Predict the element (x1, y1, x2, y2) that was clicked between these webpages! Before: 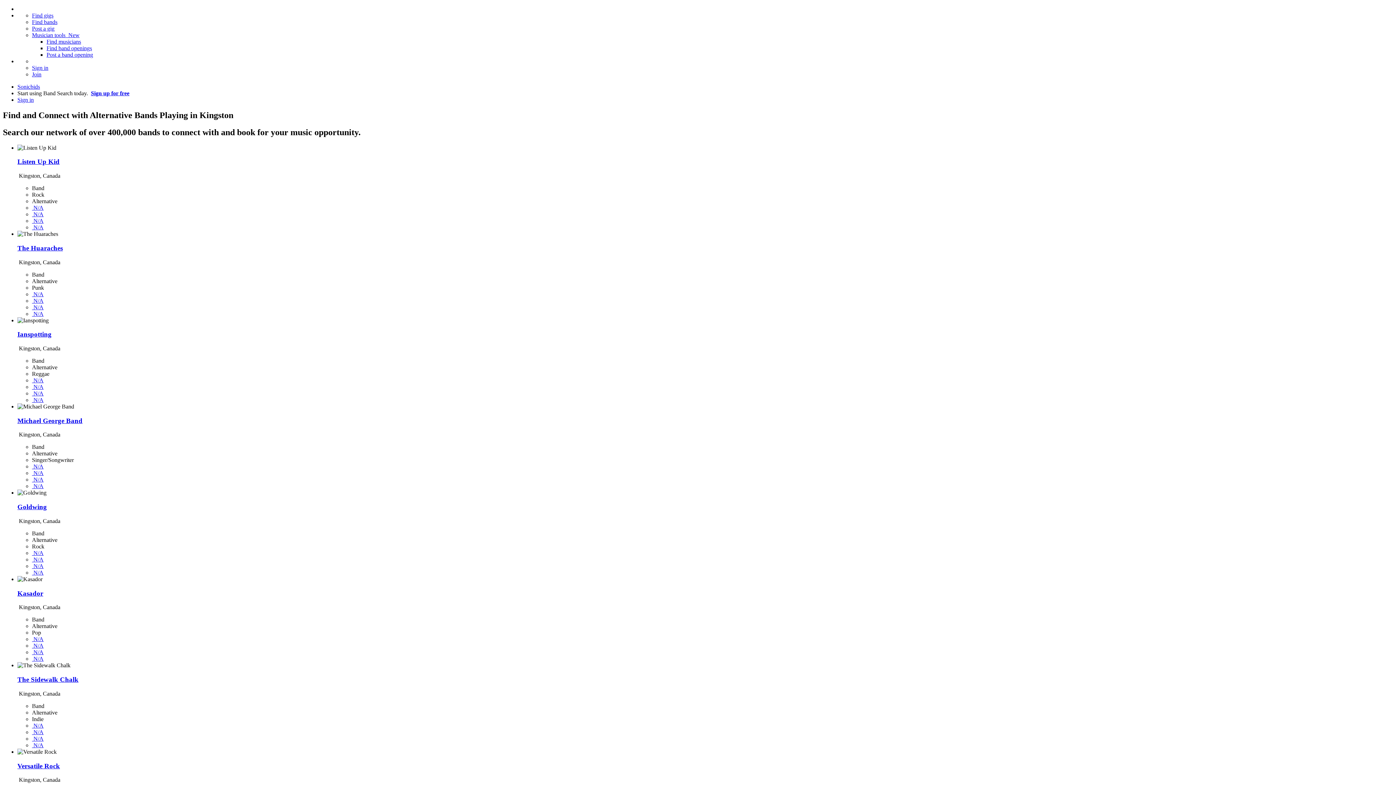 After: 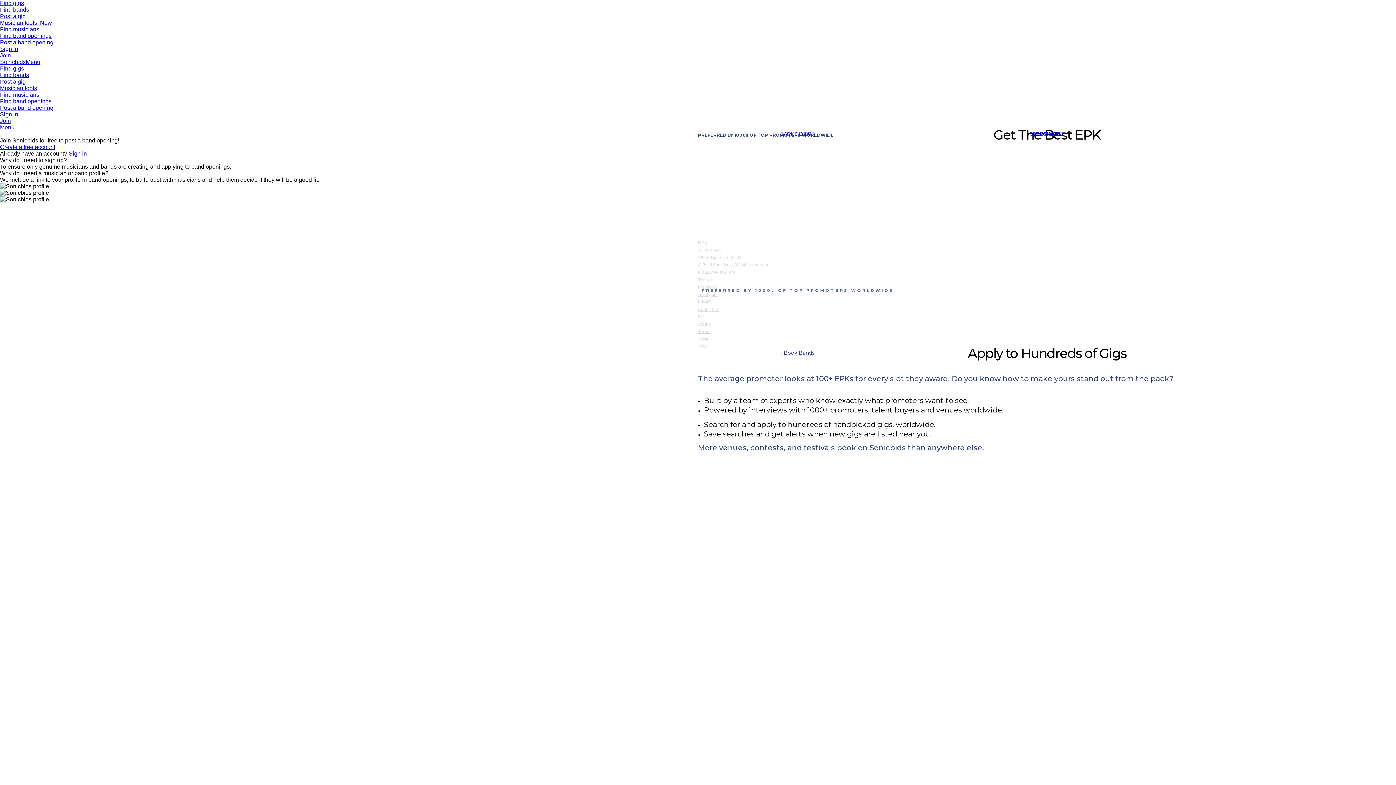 Action: bbox: (17, 83, 40, 89) label: Sonicbids